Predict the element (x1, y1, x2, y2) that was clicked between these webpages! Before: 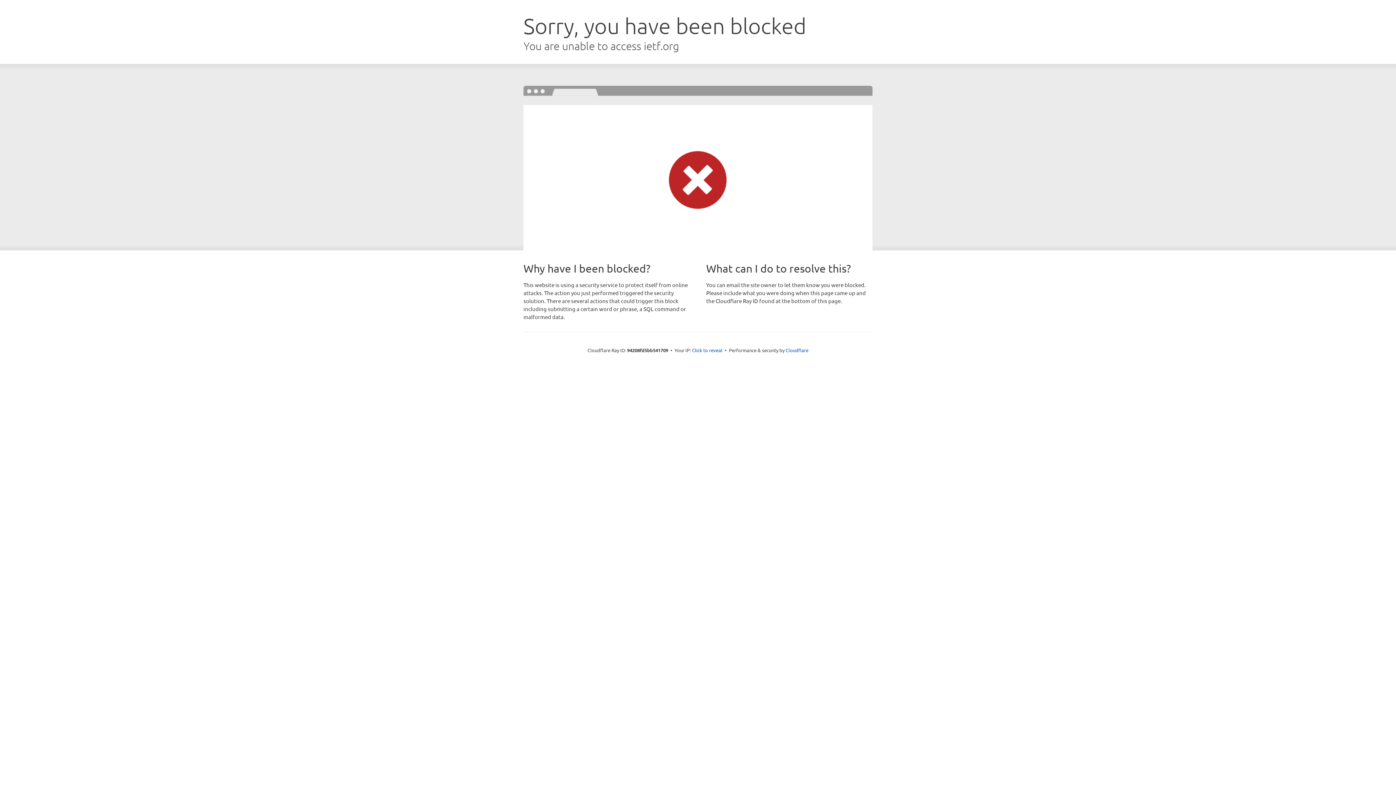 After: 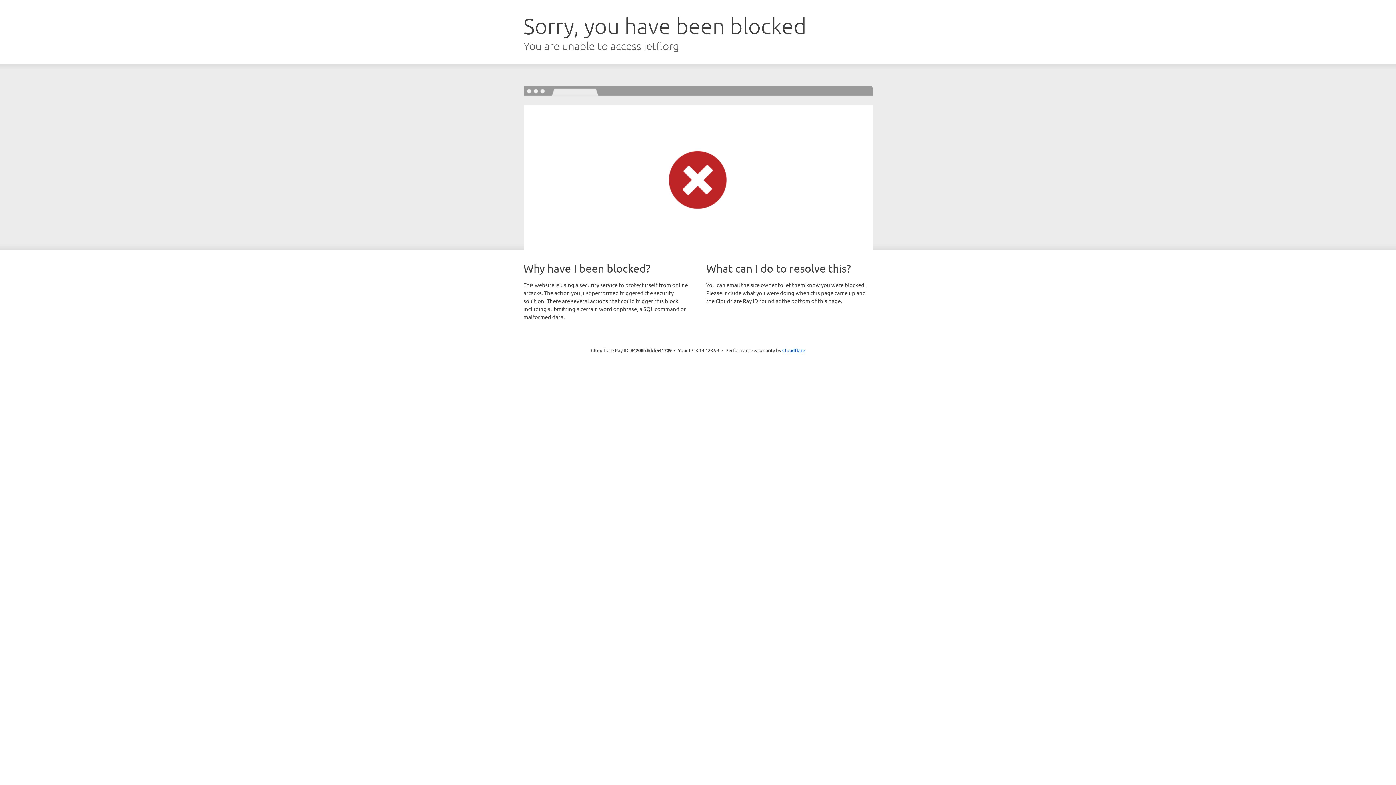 Action: label: Click to reveal bbox: (692, 346, 722, 353)